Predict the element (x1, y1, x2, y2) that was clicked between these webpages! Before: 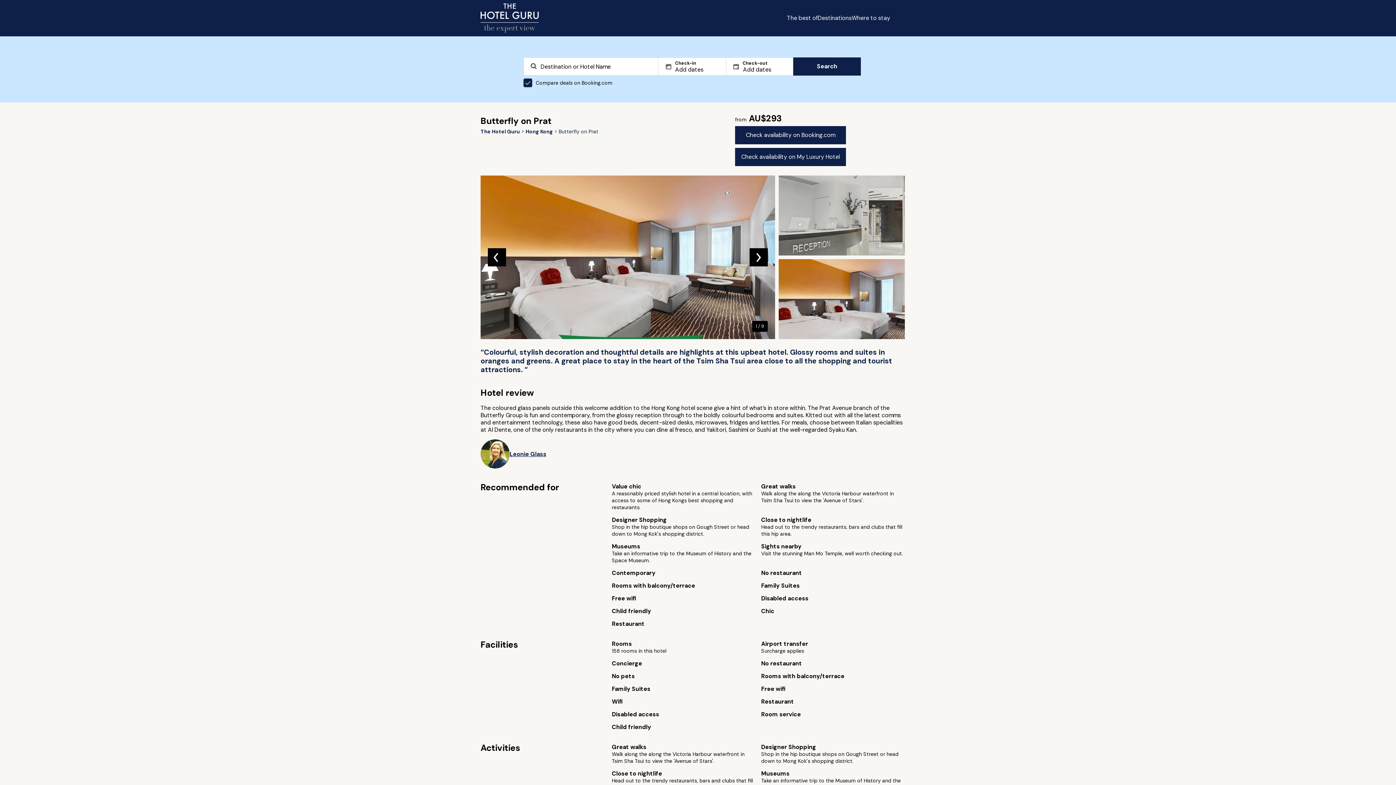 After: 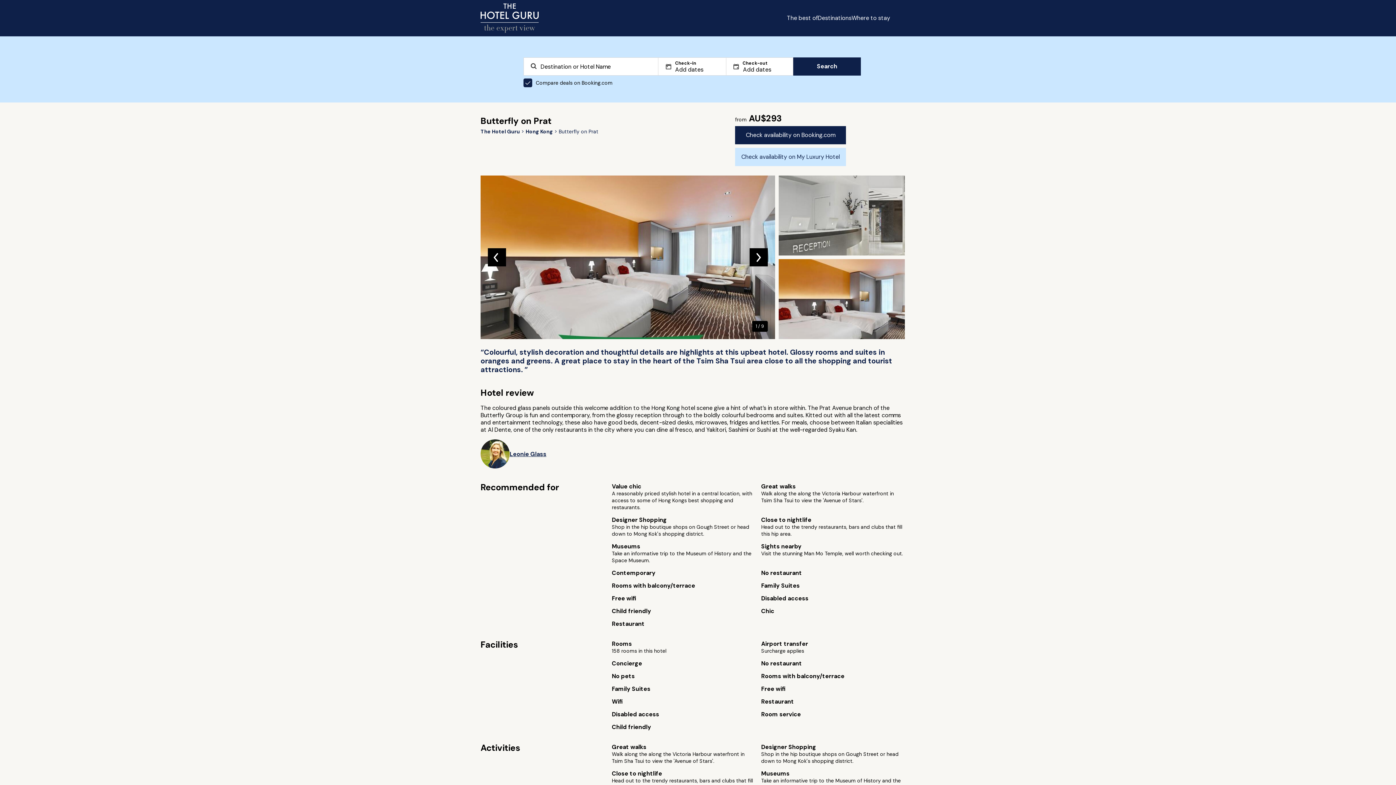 Action: label: Check availability on My Luxury Hotel bbox: (735, 148, 846, 166)